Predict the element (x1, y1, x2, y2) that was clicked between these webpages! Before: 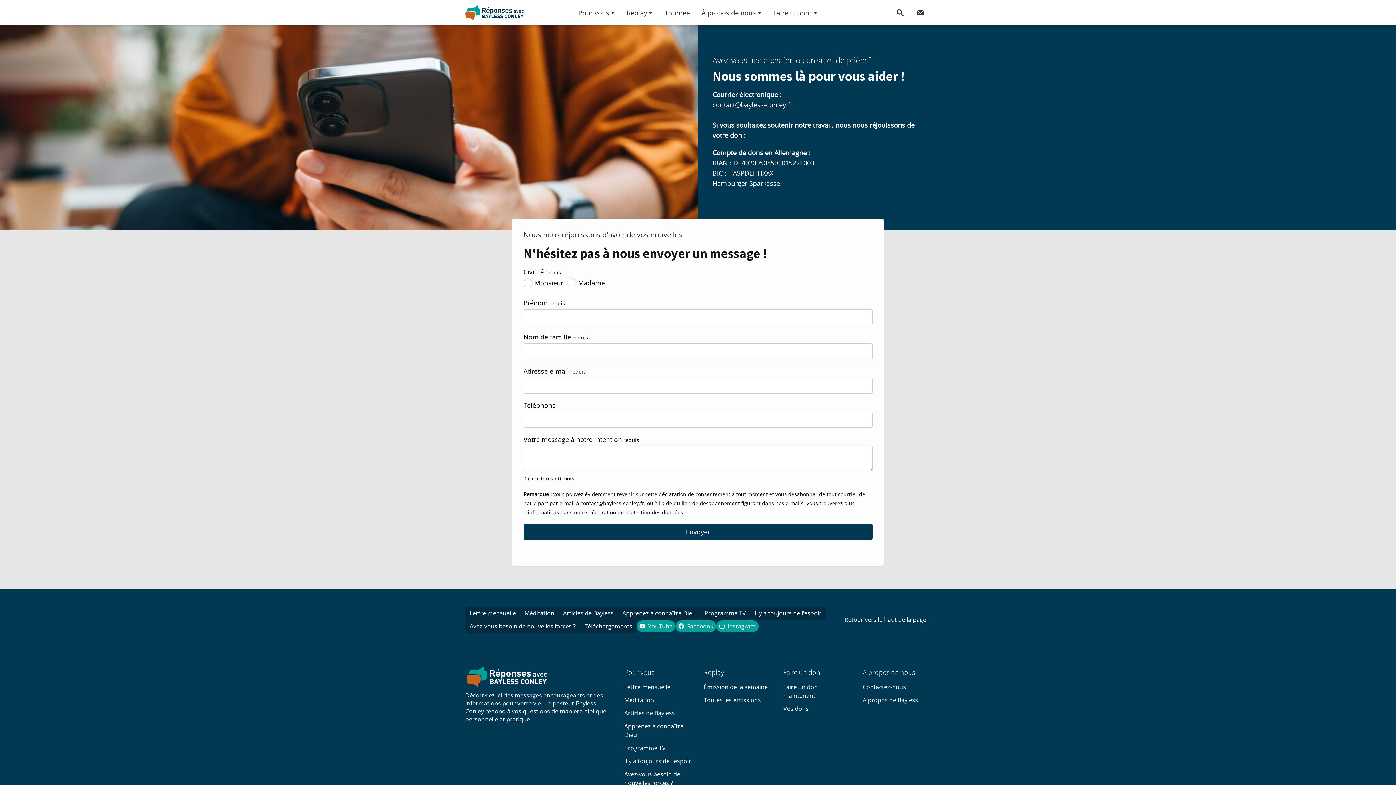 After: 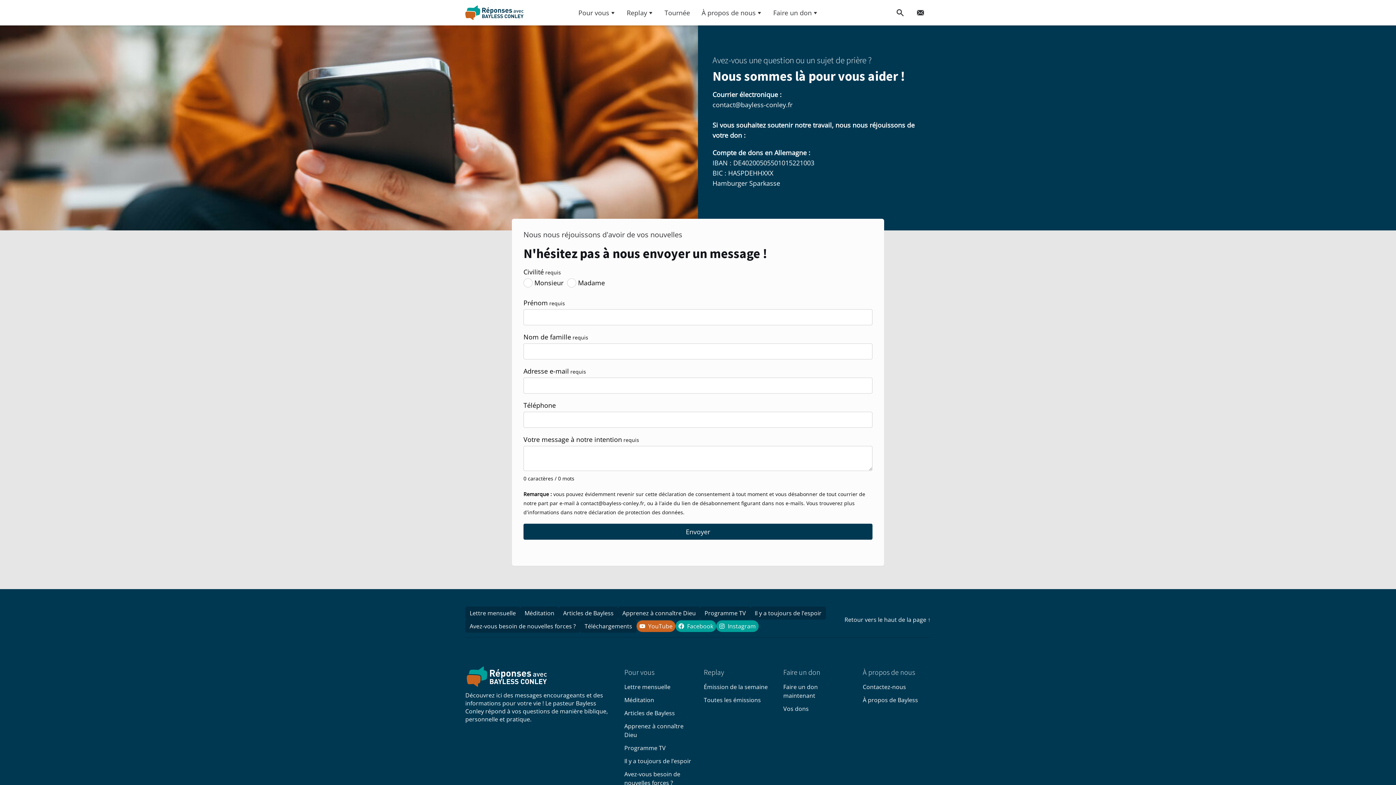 Action: bbox: (636, 620, 675, 632) label: YouTube

YouTube